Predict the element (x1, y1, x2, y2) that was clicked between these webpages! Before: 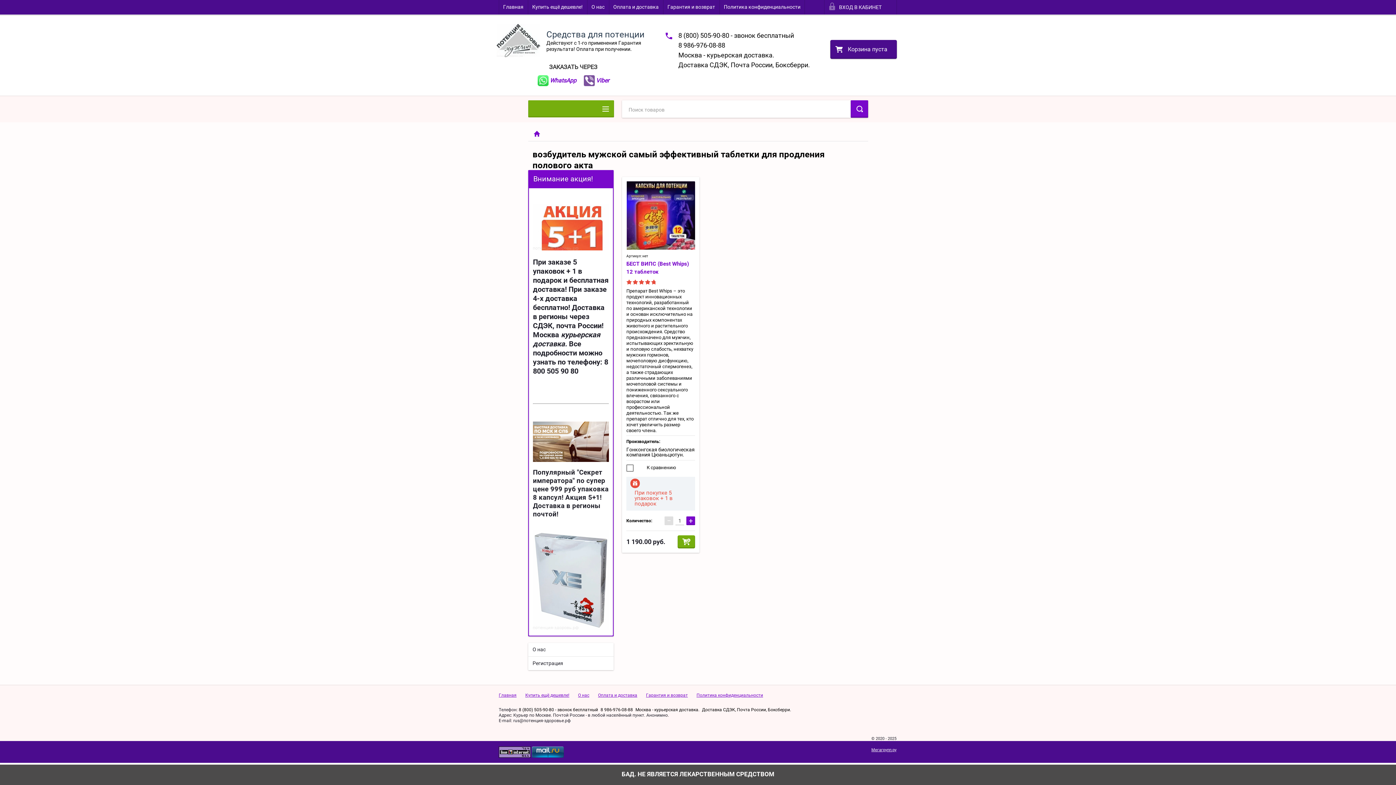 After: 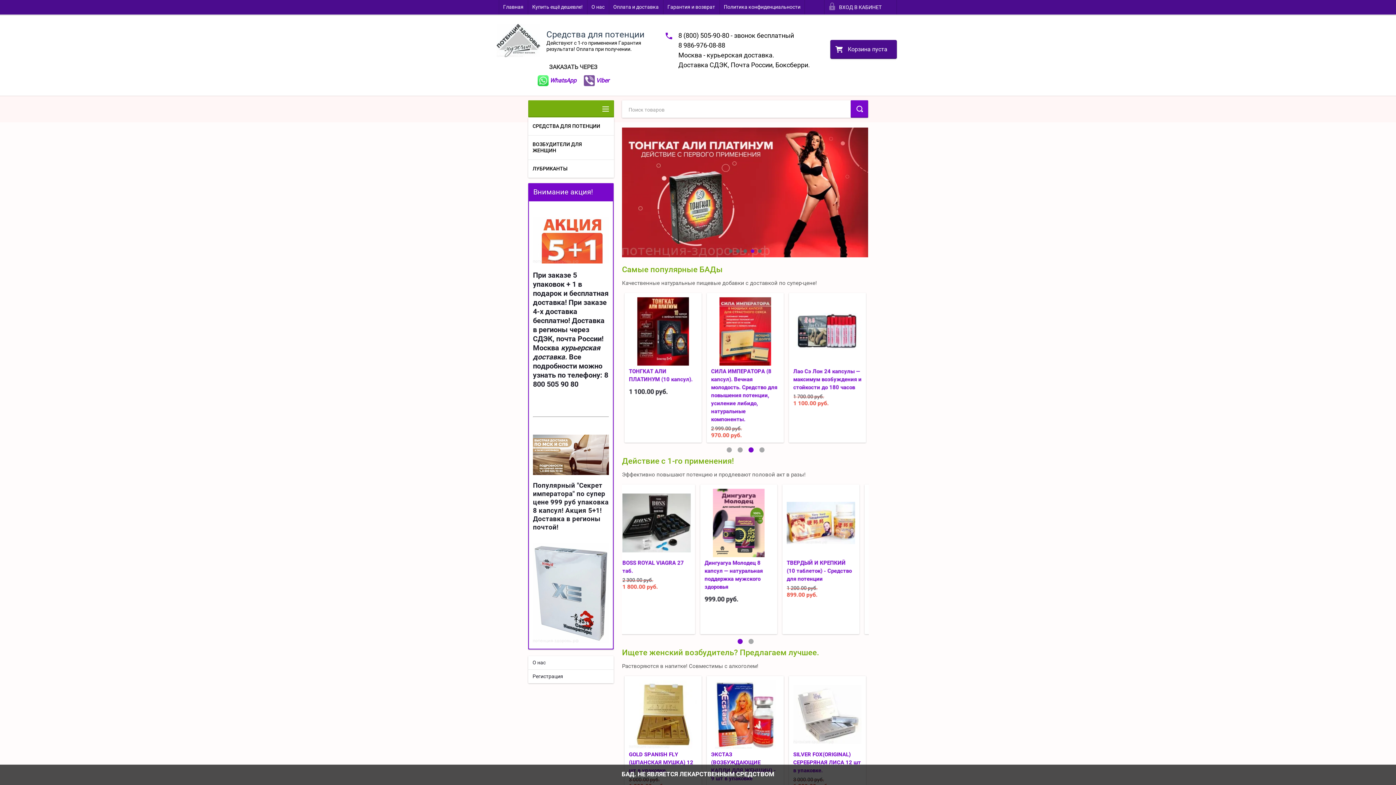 Action: bbox: (498, 0, 528, 14) label: Главная